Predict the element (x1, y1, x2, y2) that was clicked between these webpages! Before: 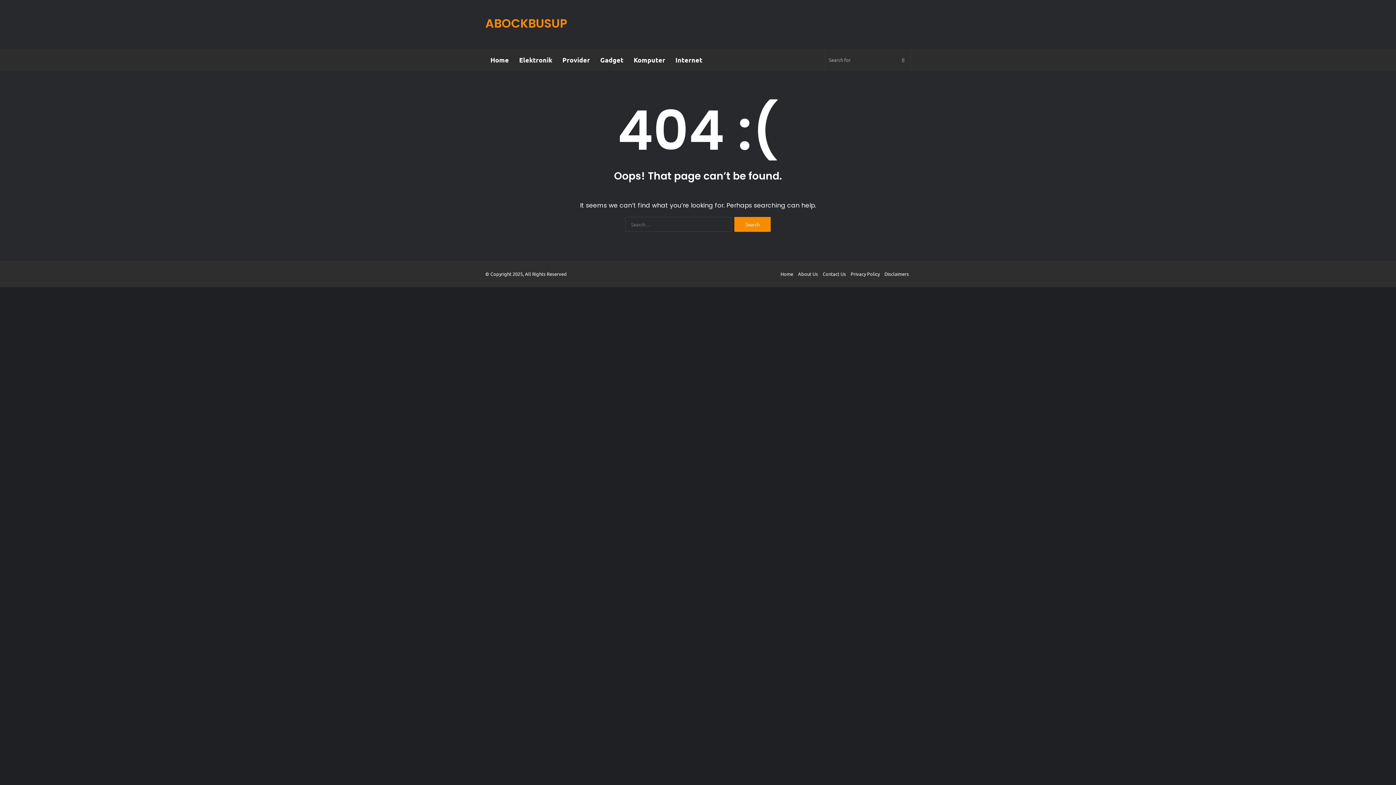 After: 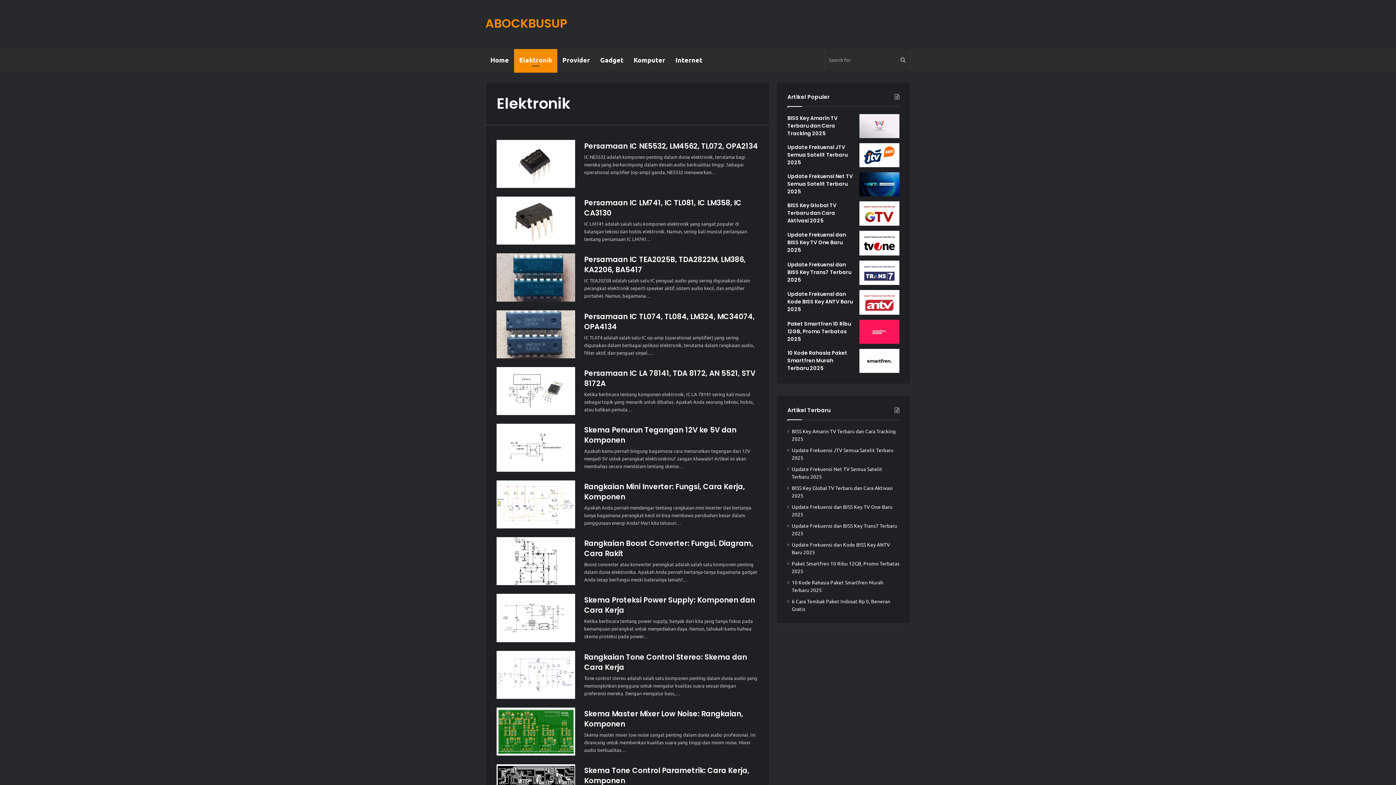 Action: bbox: (514, 49, 557, 70) label: Elektronik